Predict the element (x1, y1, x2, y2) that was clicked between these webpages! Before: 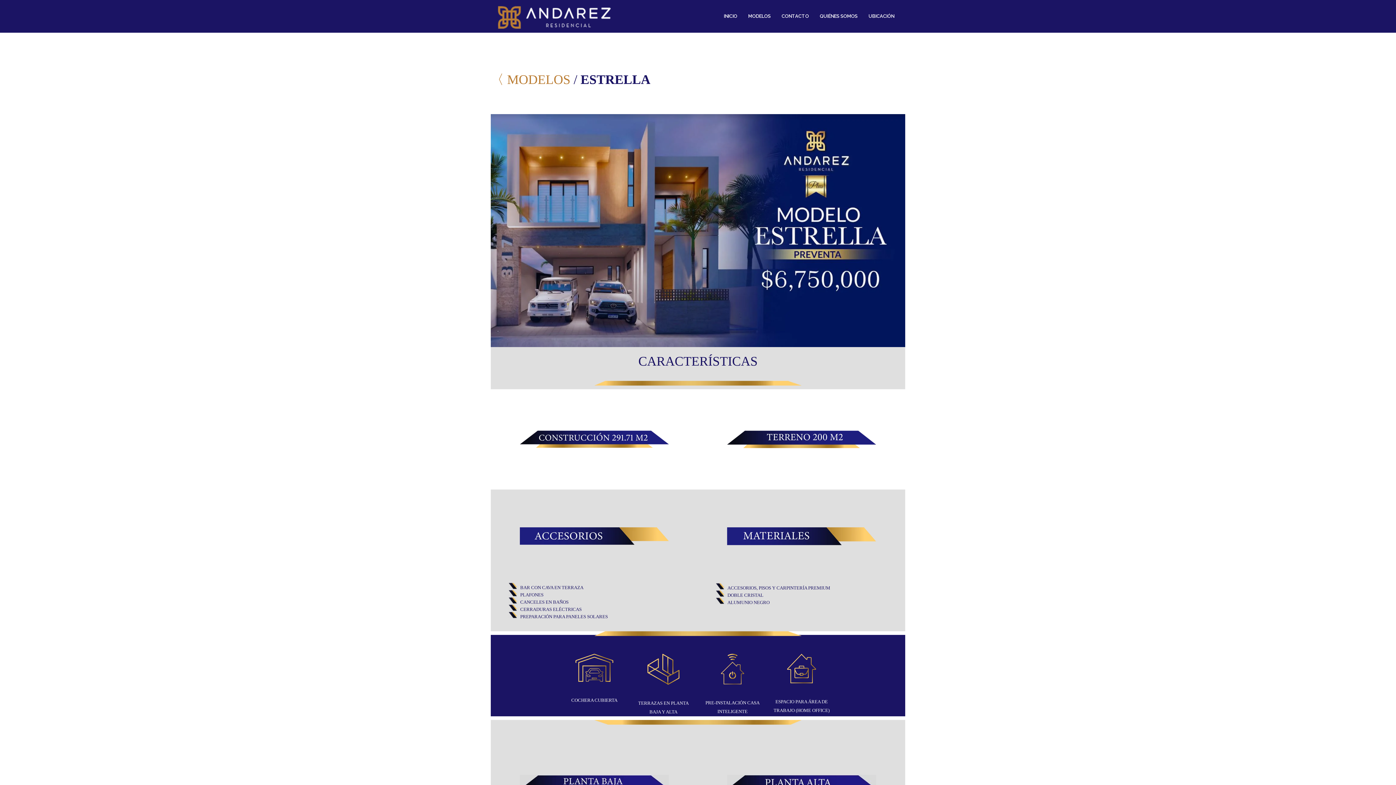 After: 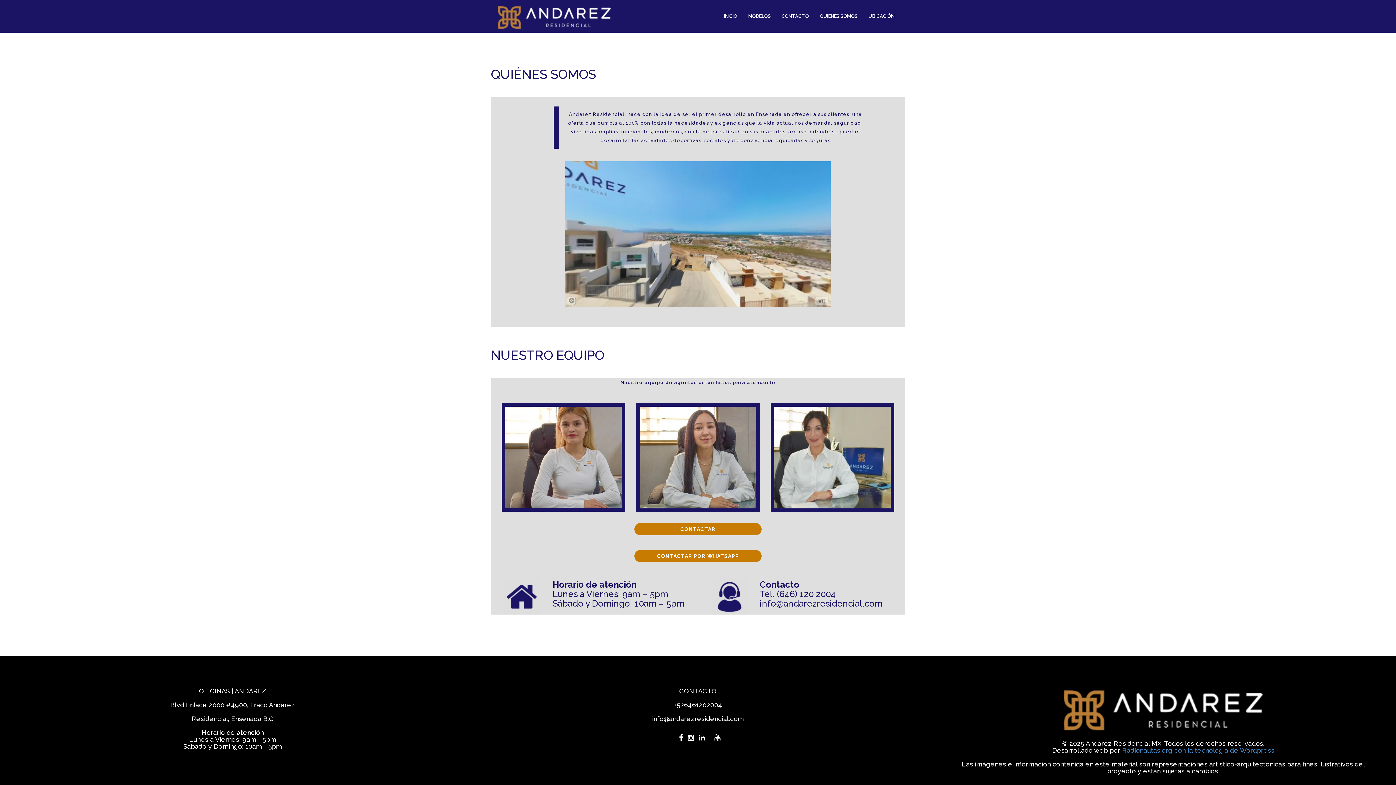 Action: bbox: (814, 7, 863, 25) label: QUIÉNES SOMOS